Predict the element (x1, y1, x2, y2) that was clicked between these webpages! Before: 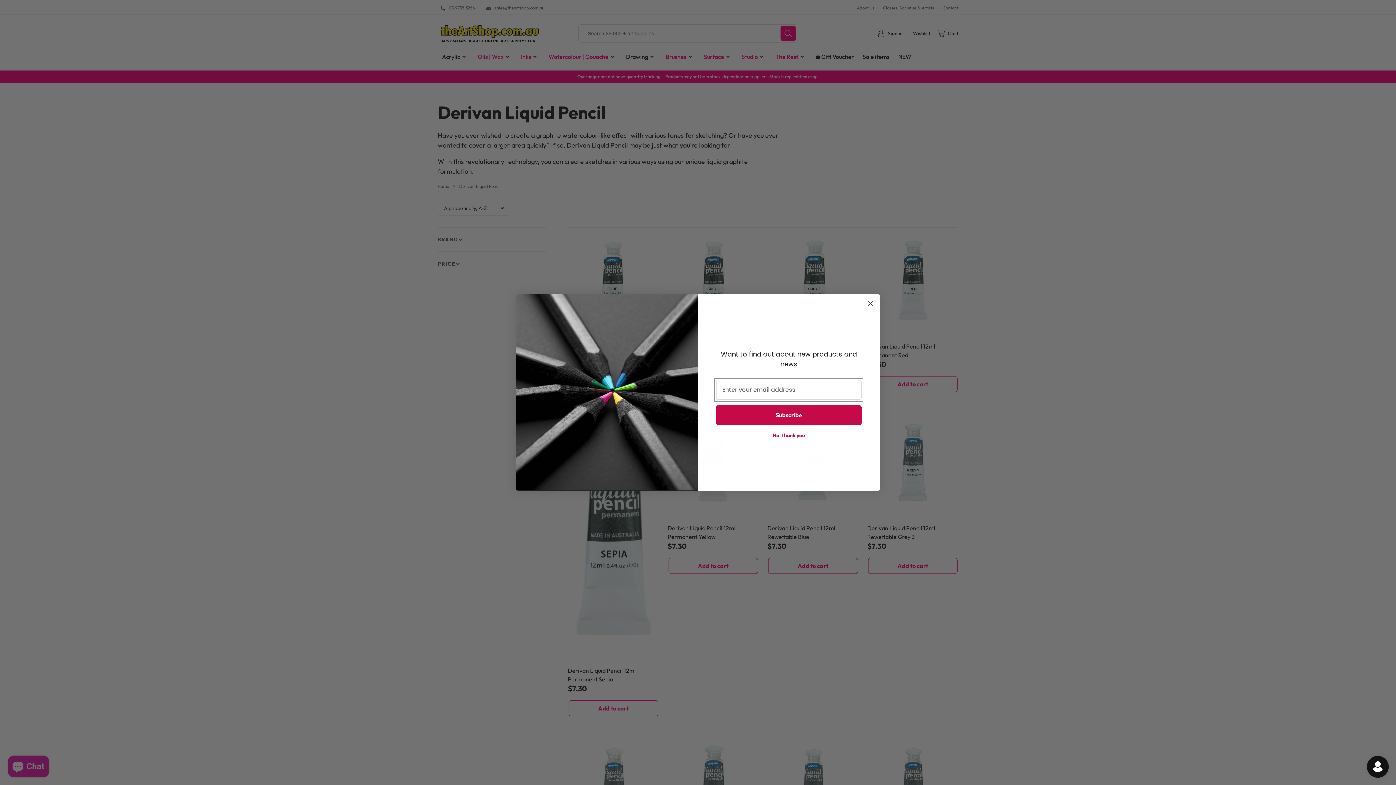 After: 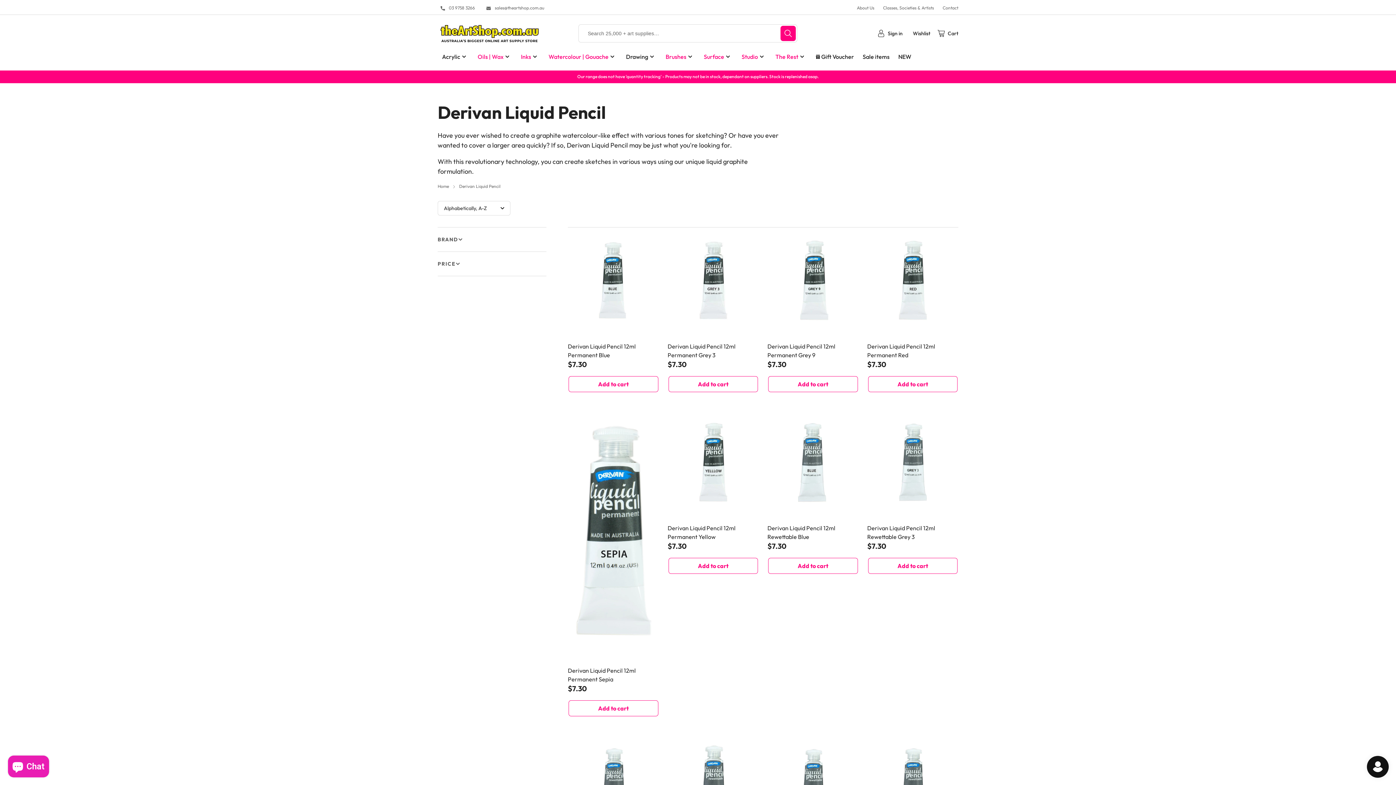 Action: label: No, thank you bbox: (718, 433, 859, 446)